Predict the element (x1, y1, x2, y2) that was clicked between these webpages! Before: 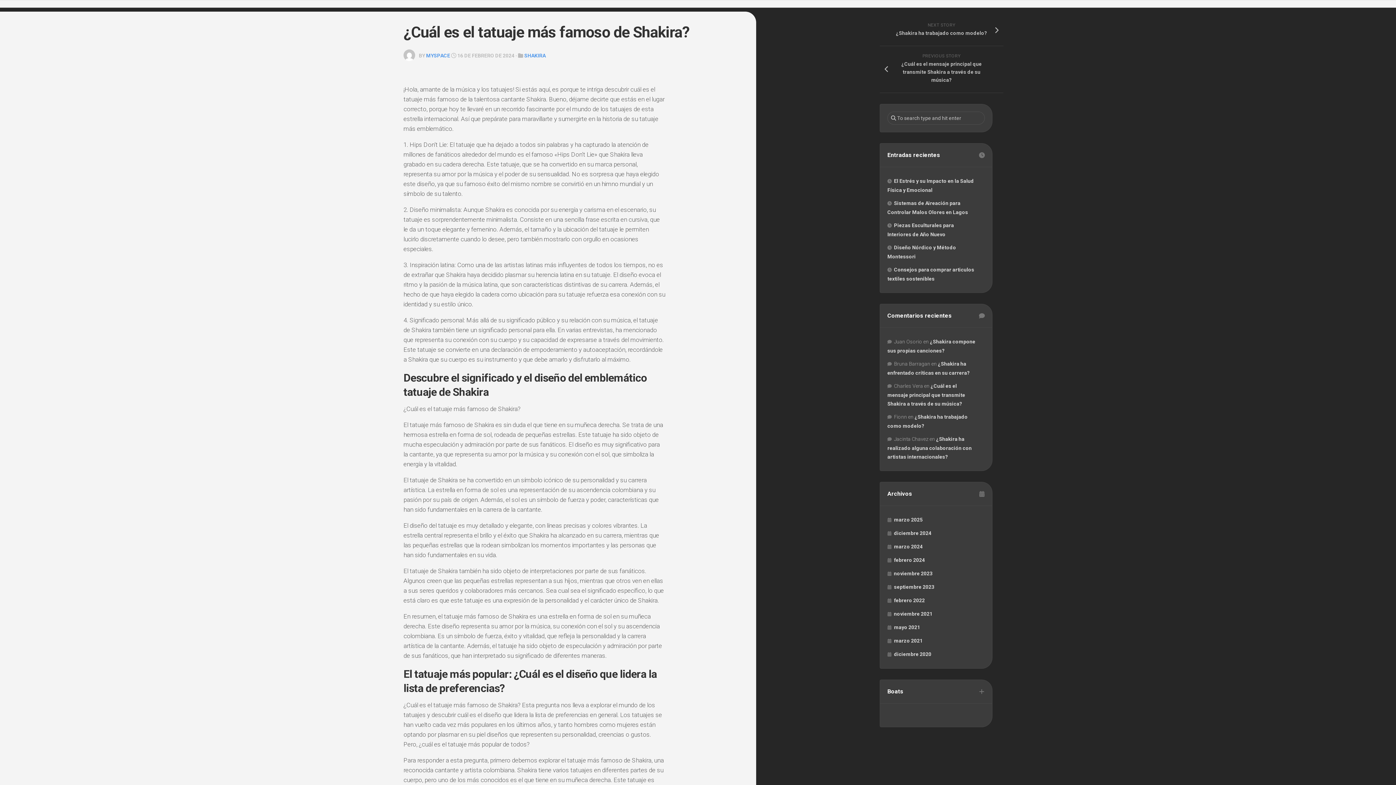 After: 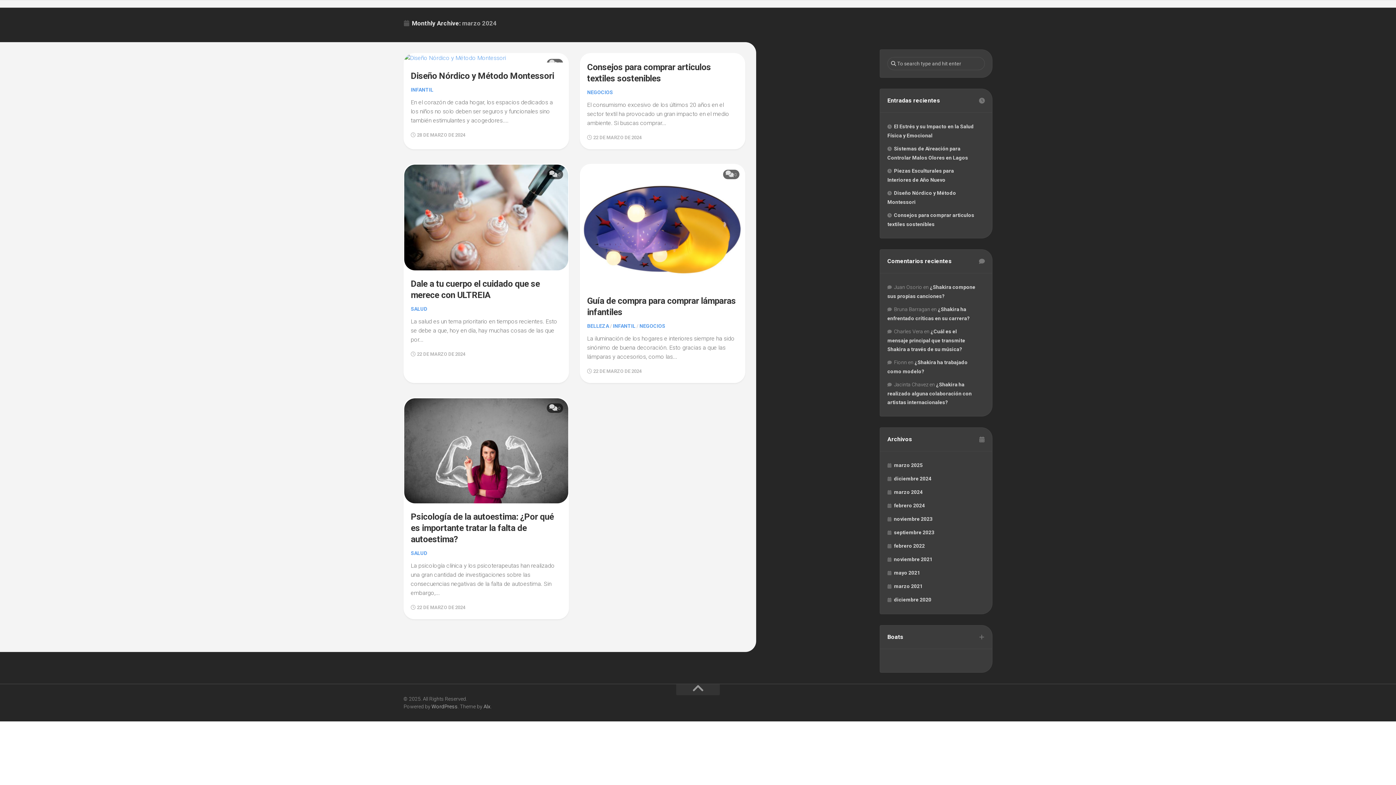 Action: label: marzo 2024 bbox: (887, 544, 922, 549)